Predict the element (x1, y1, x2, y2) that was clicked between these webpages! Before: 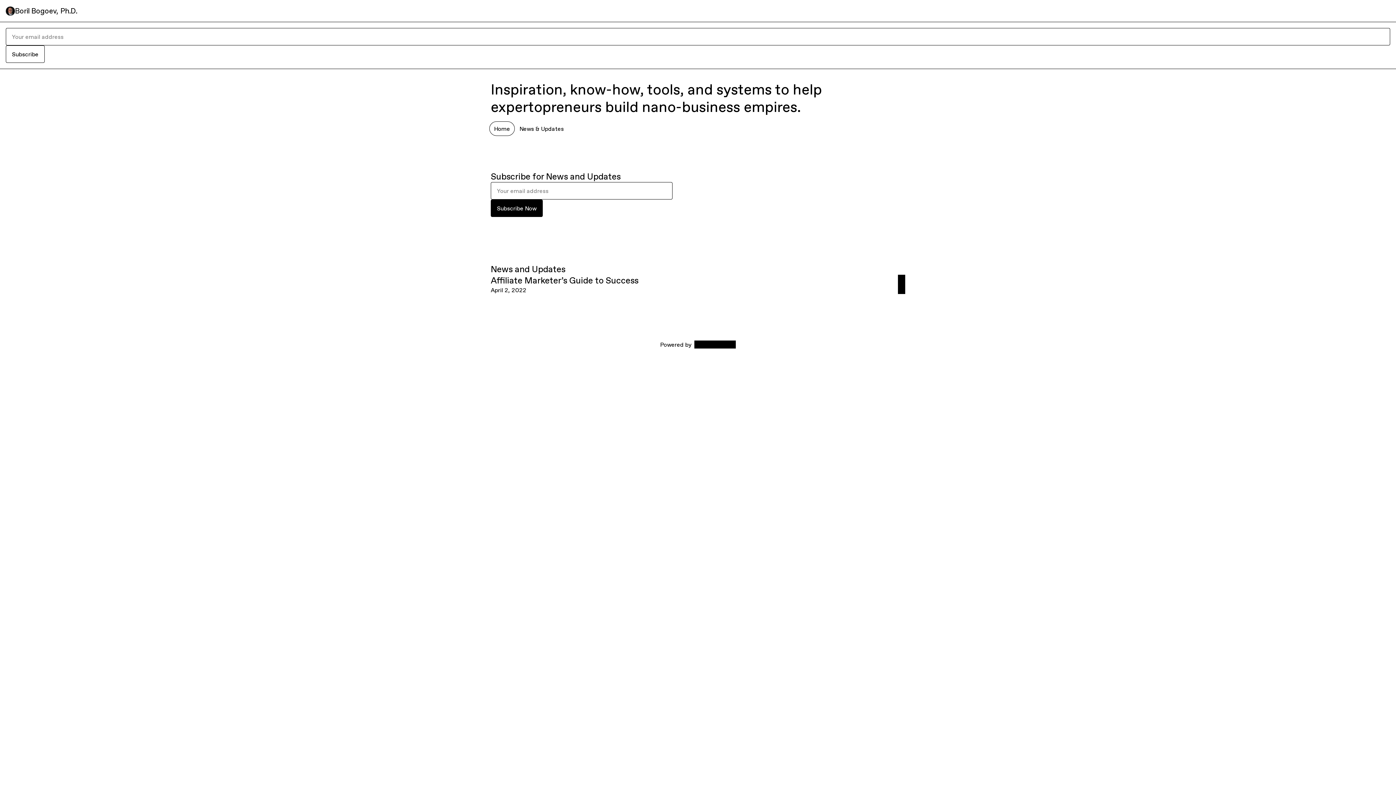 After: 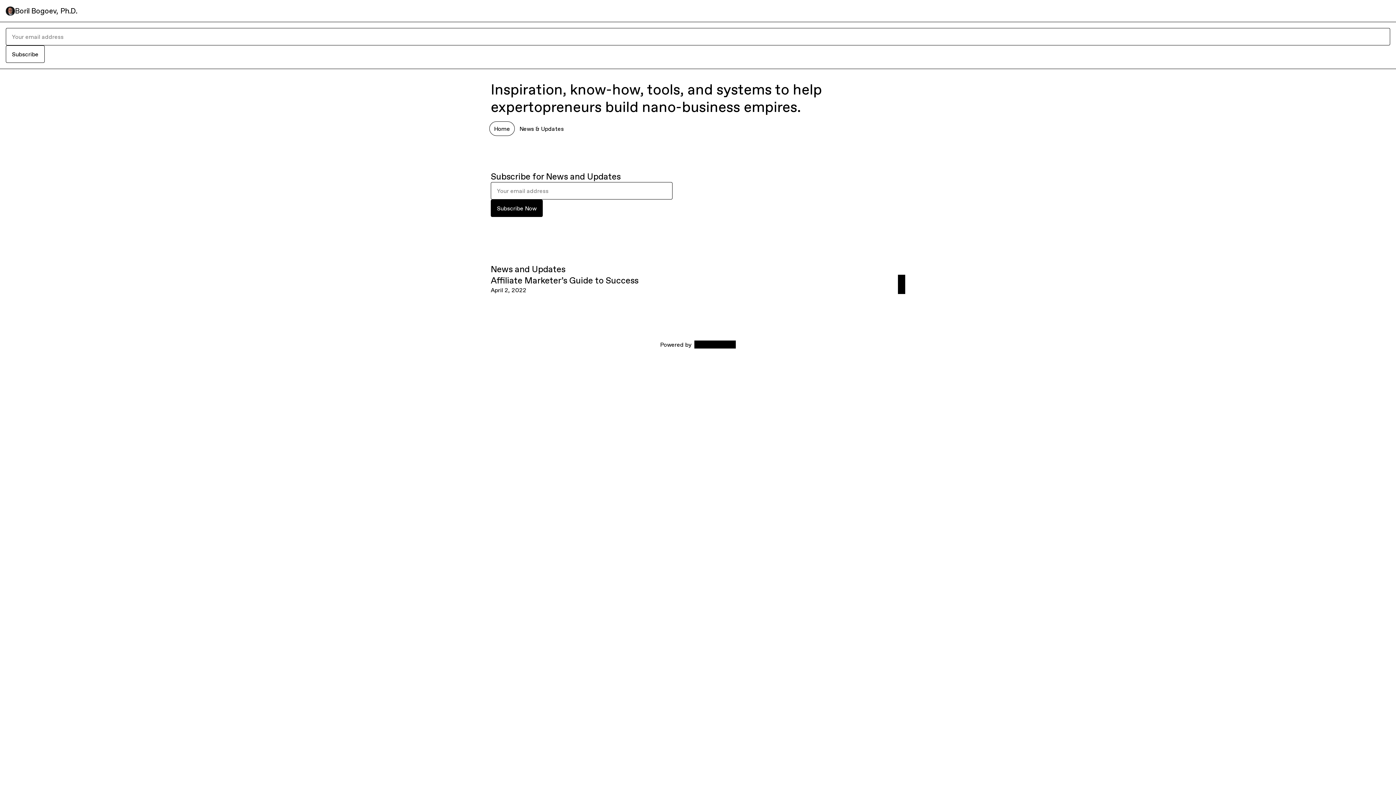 Action: bbox: (5, 45, 44, 62) label: Subscribe